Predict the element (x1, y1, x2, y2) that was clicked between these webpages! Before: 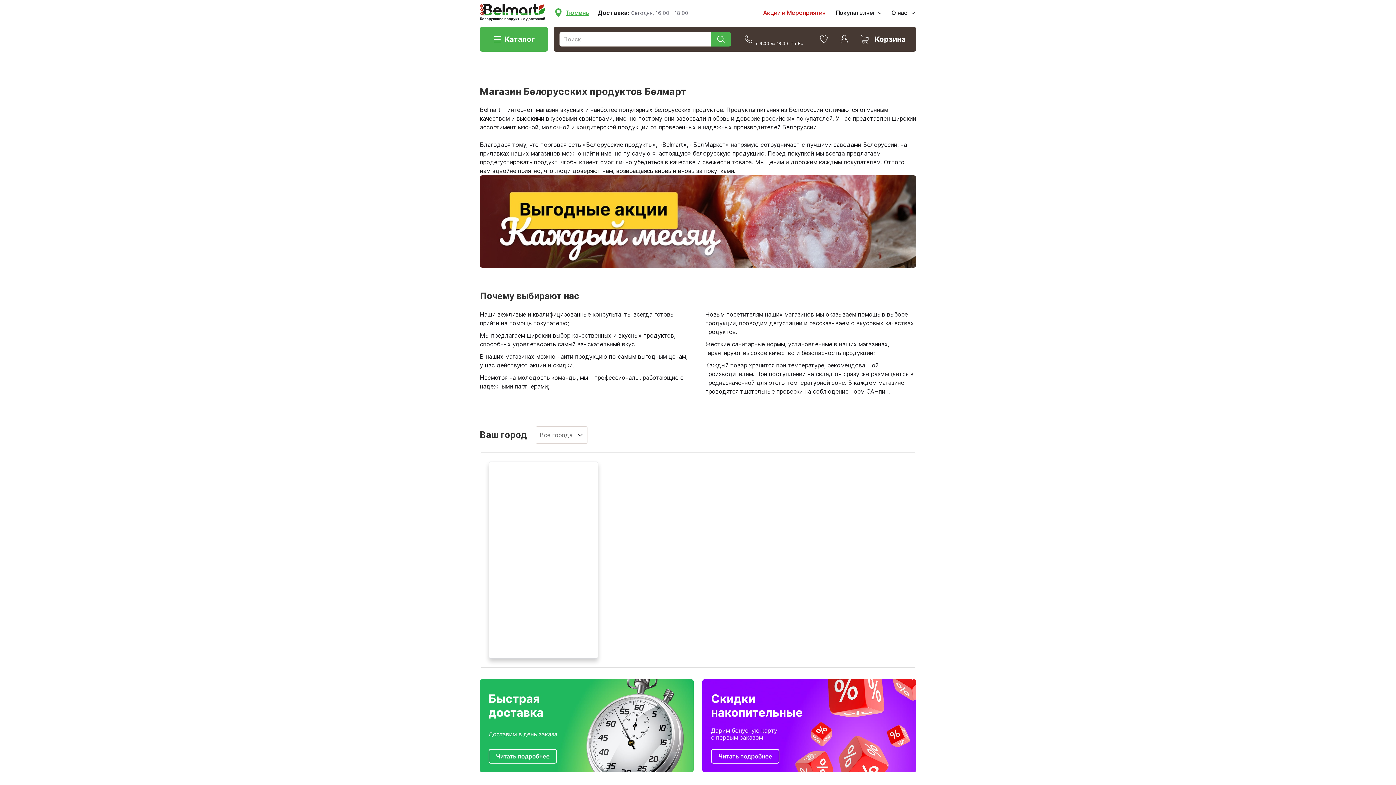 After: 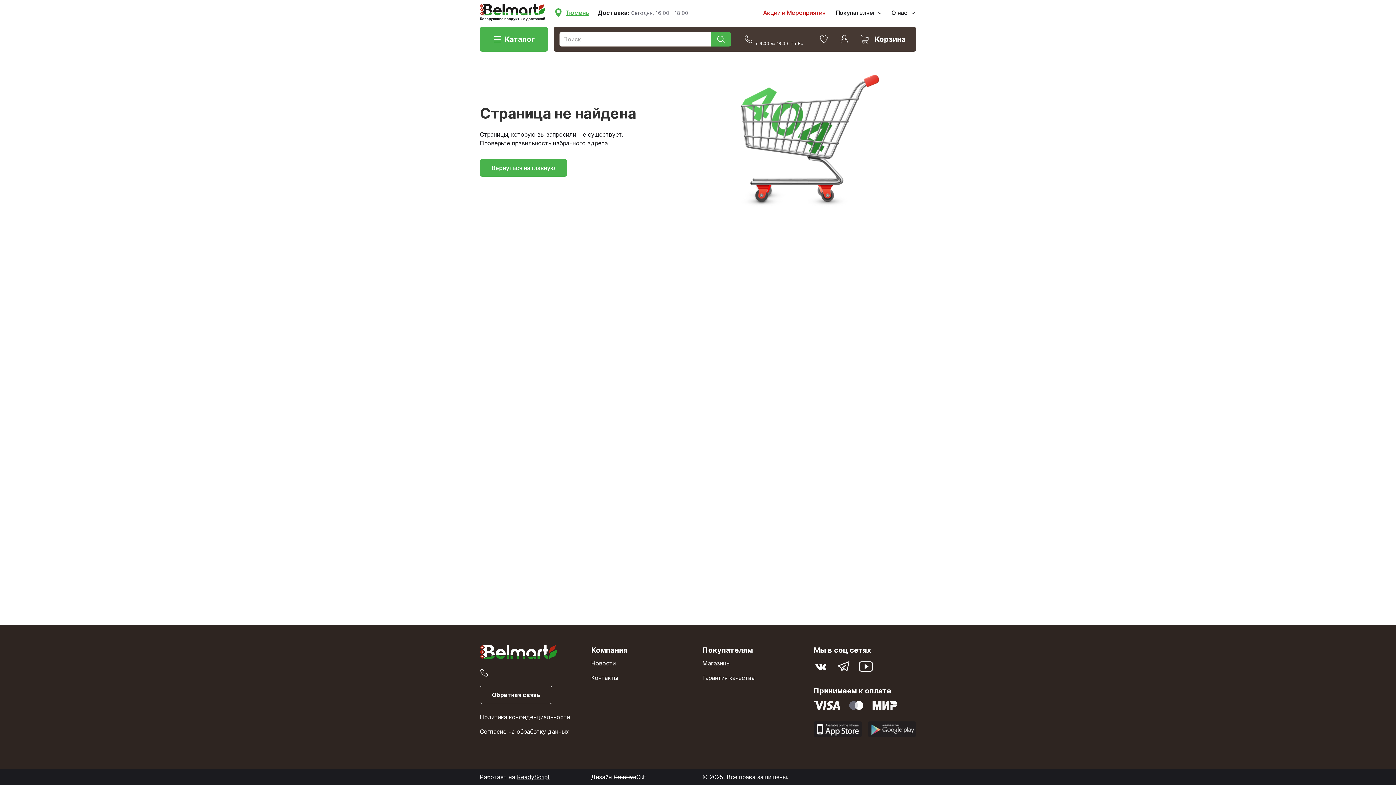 Action: bbox: (480, 217, 916, 224)